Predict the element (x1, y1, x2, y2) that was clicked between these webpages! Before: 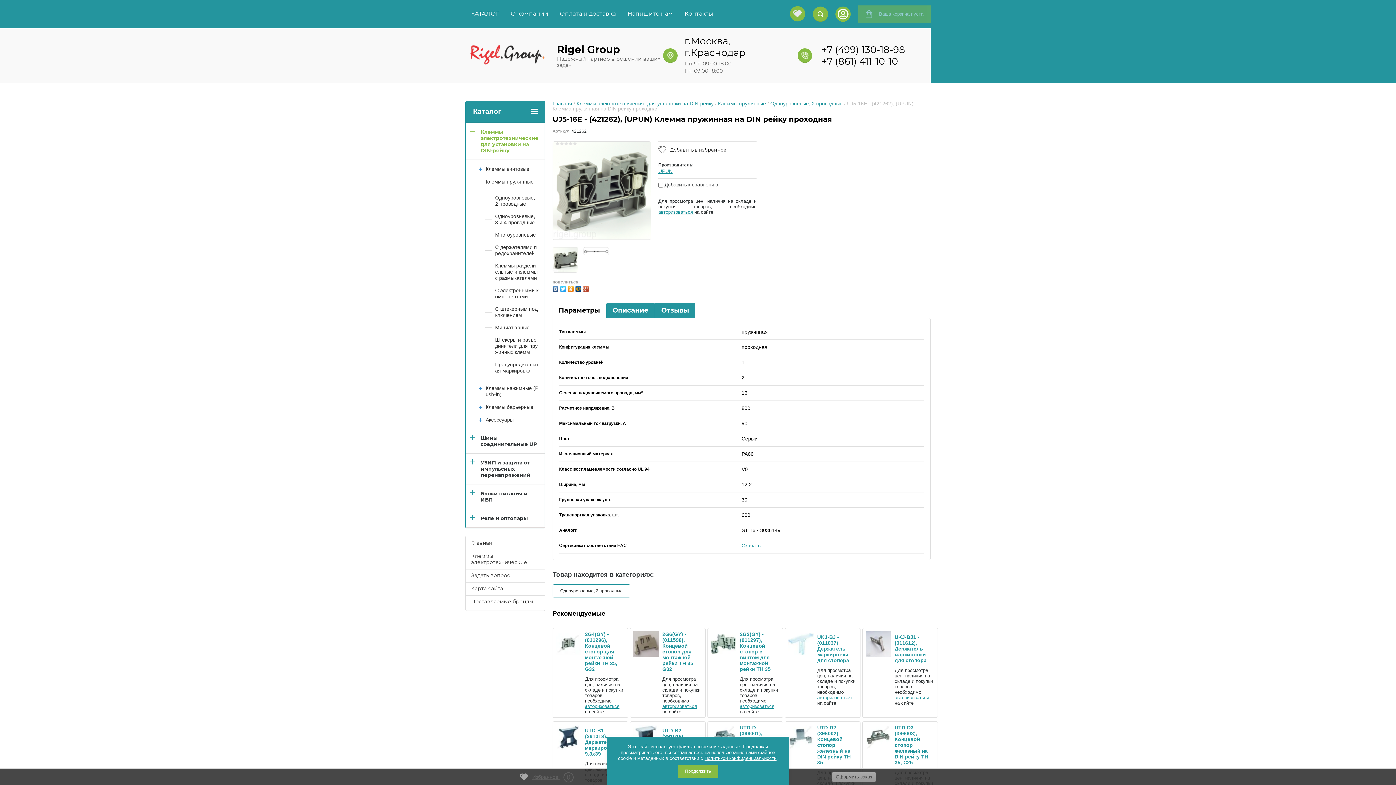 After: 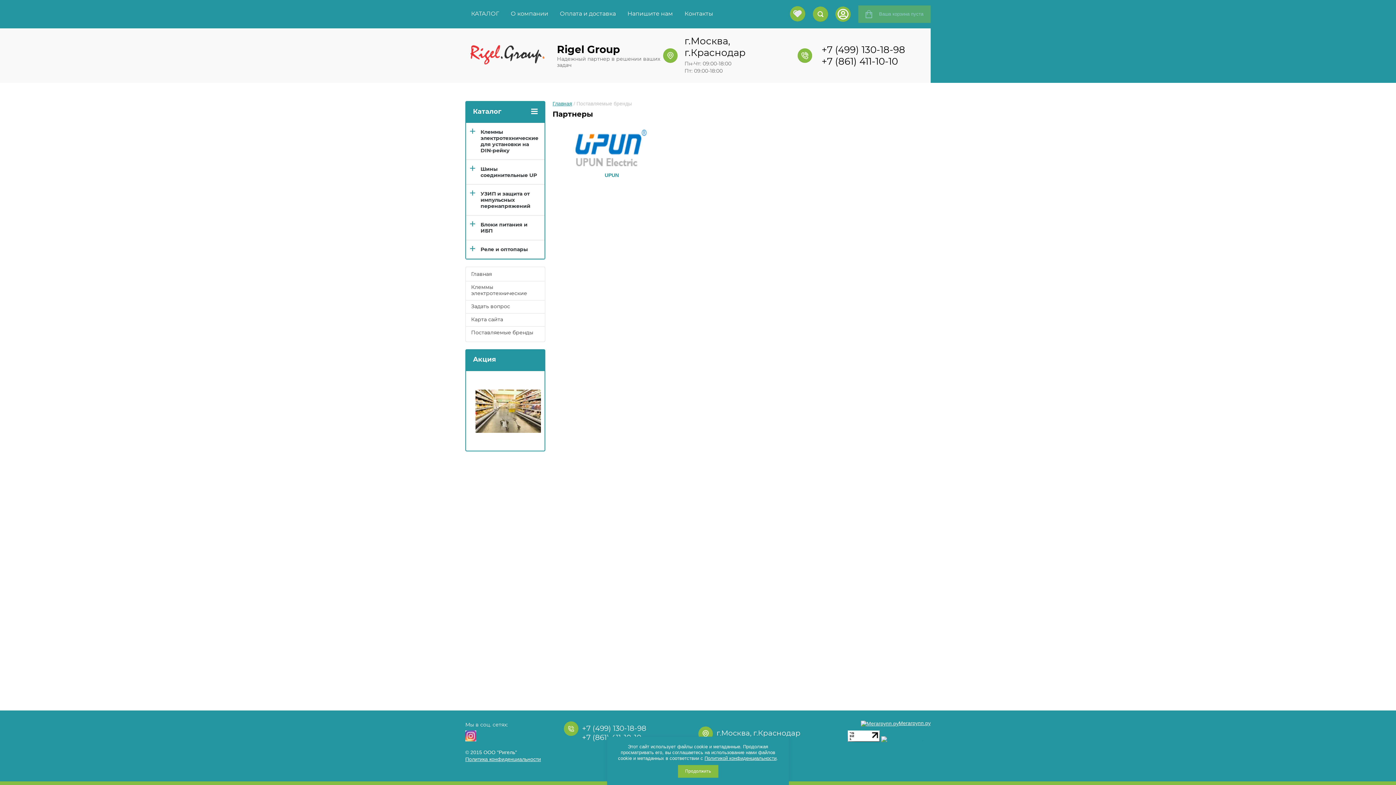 Action: label: Поставляемые бренды bbox: (466, 596, 544, 608)